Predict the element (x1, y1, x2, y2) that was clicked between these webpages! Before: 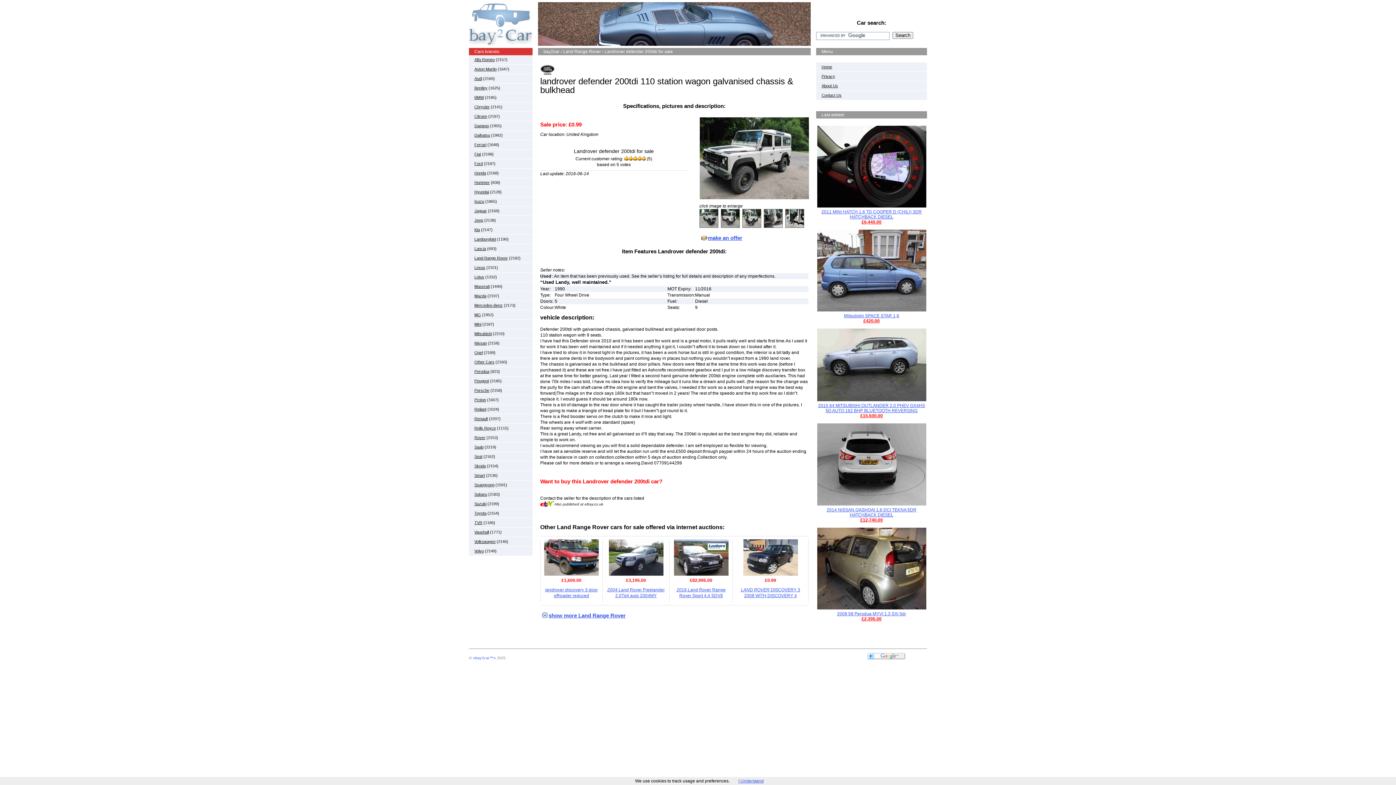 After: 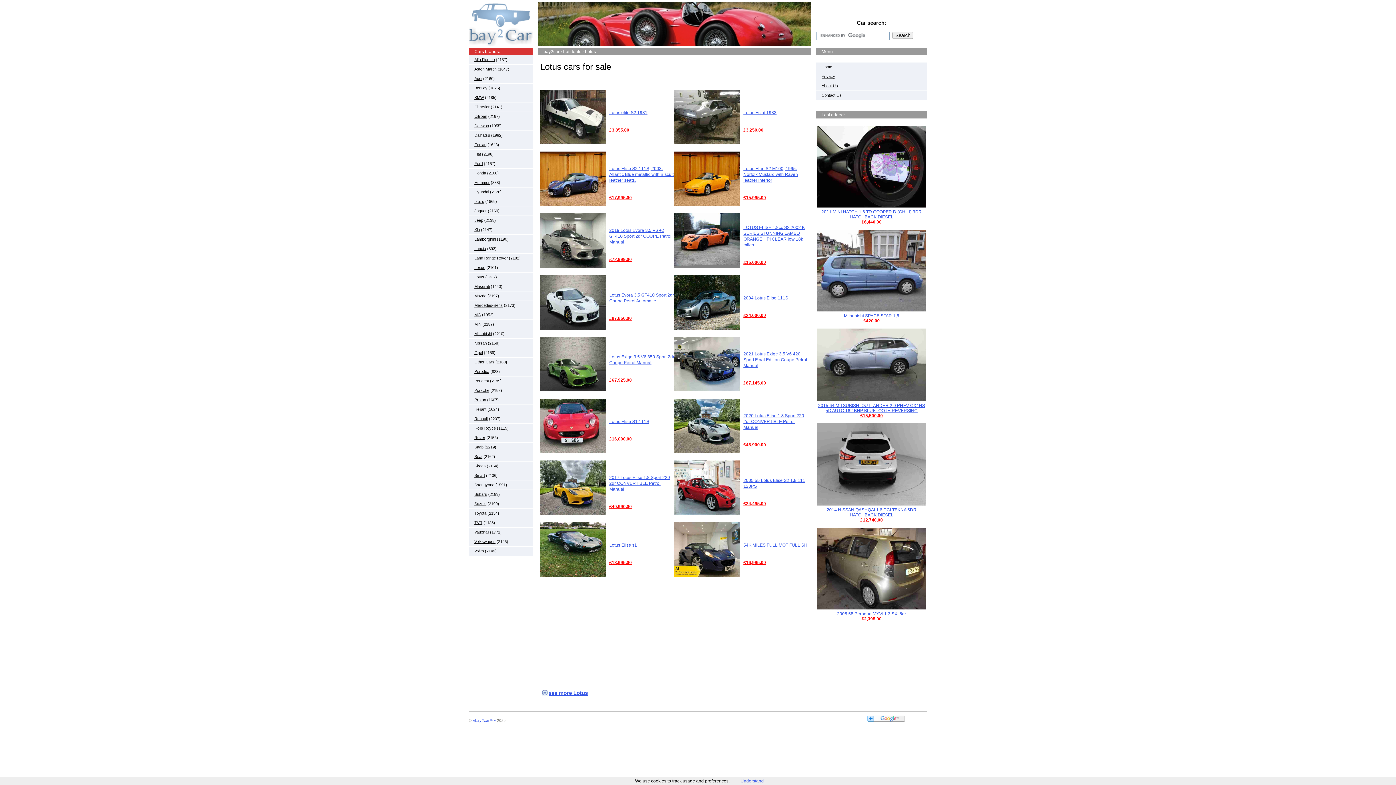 Action: bbox: (474, 274, 484, 279) label: Lotus